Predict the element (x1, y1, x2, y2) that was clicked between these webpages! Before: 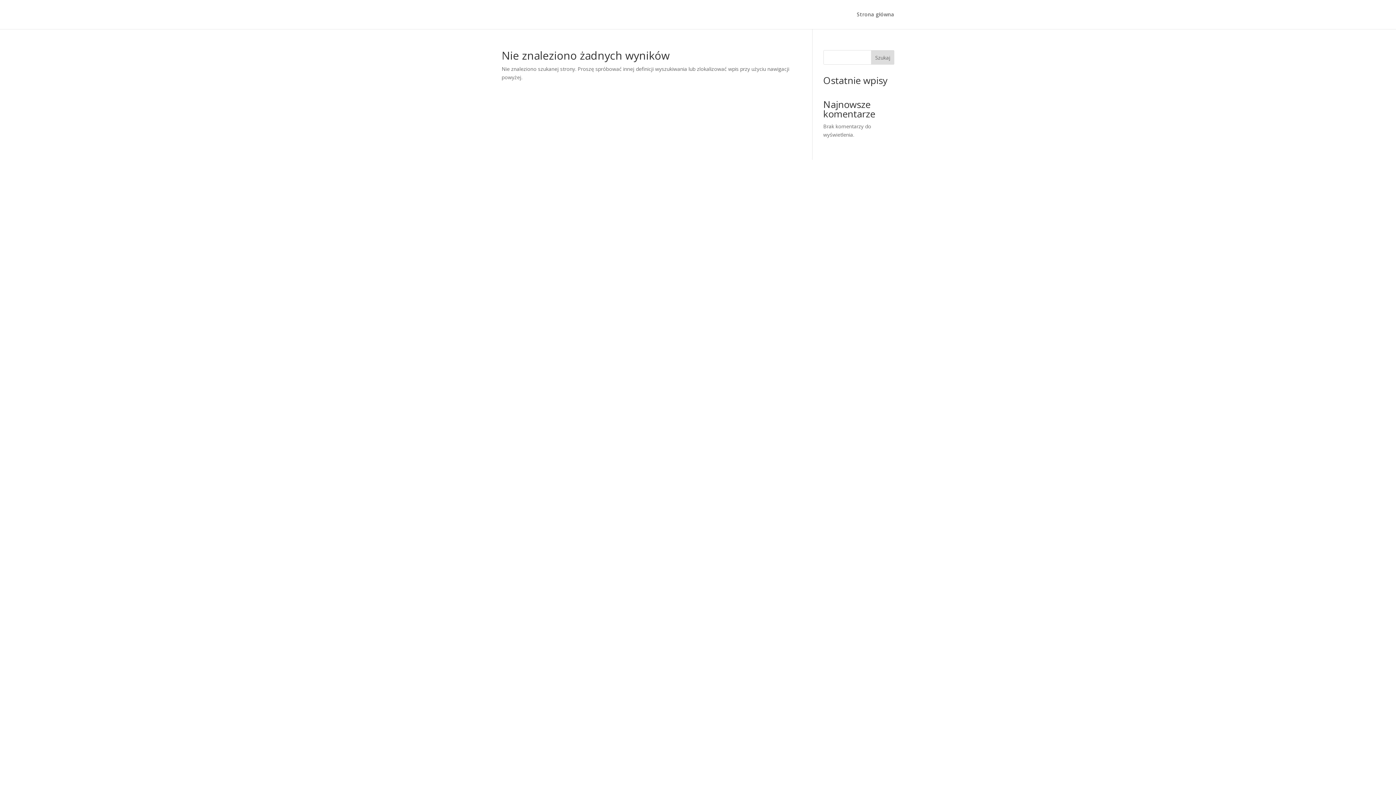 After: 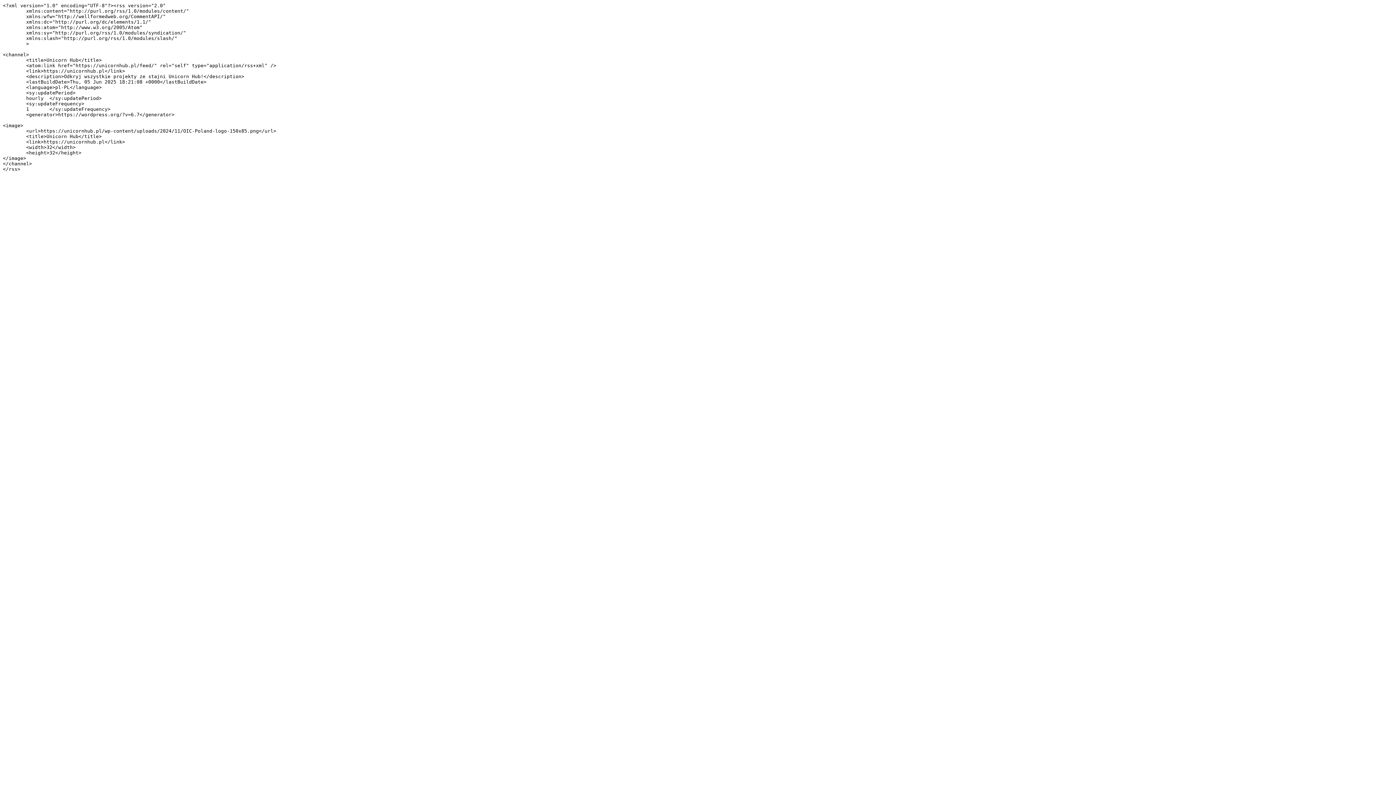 Action: bbox: (890, 166, 894, 174)